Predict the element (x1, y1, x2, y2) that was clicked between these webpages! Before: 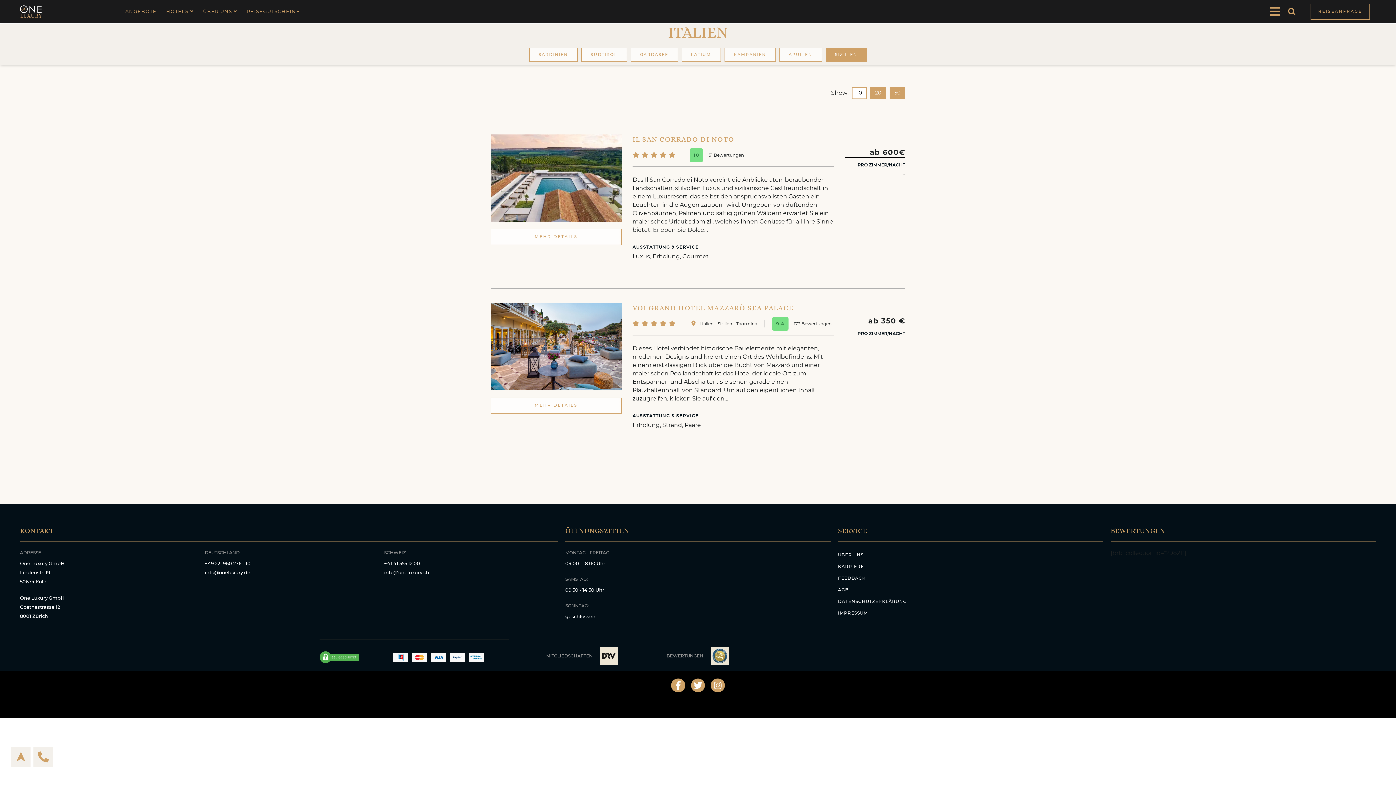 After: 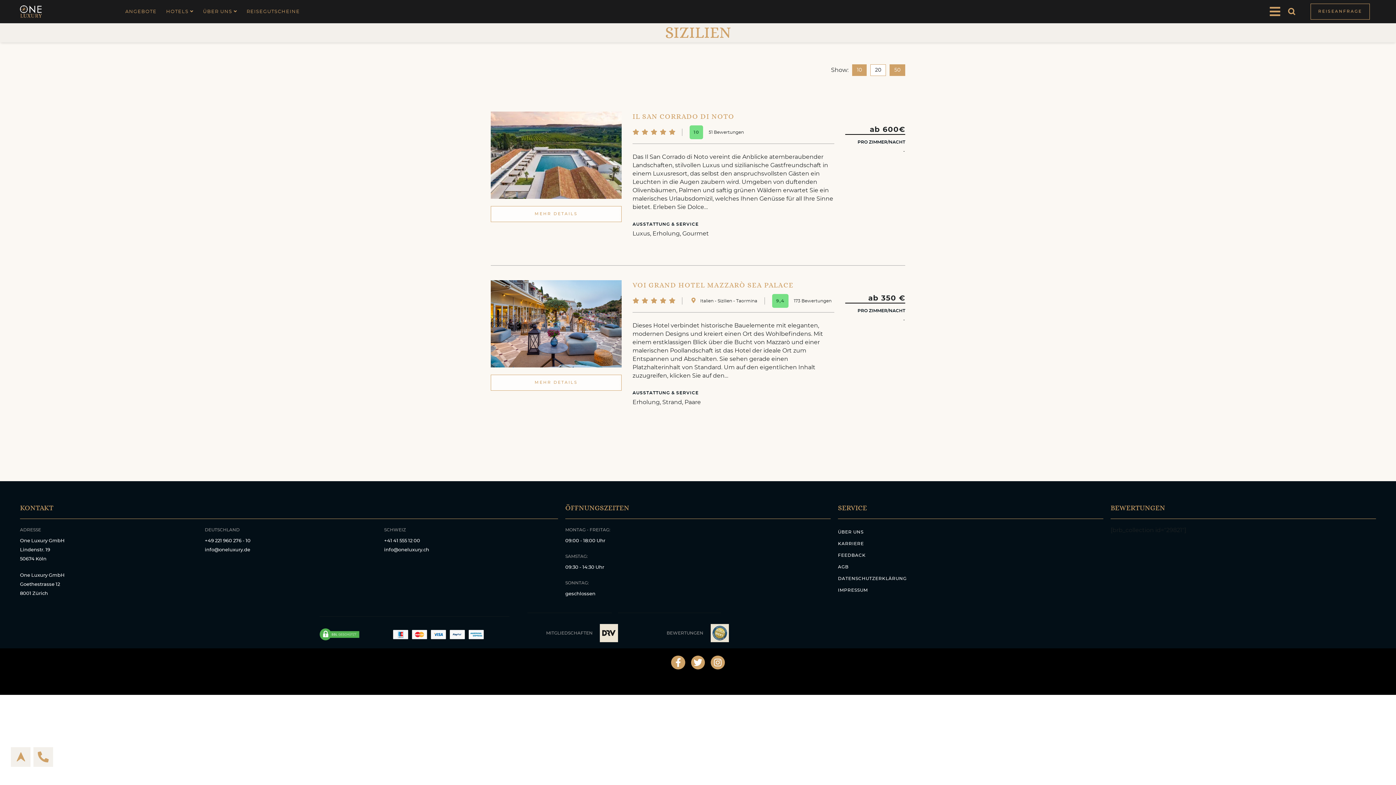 Action: bbox: (870, 87, 886, 99) label: 20